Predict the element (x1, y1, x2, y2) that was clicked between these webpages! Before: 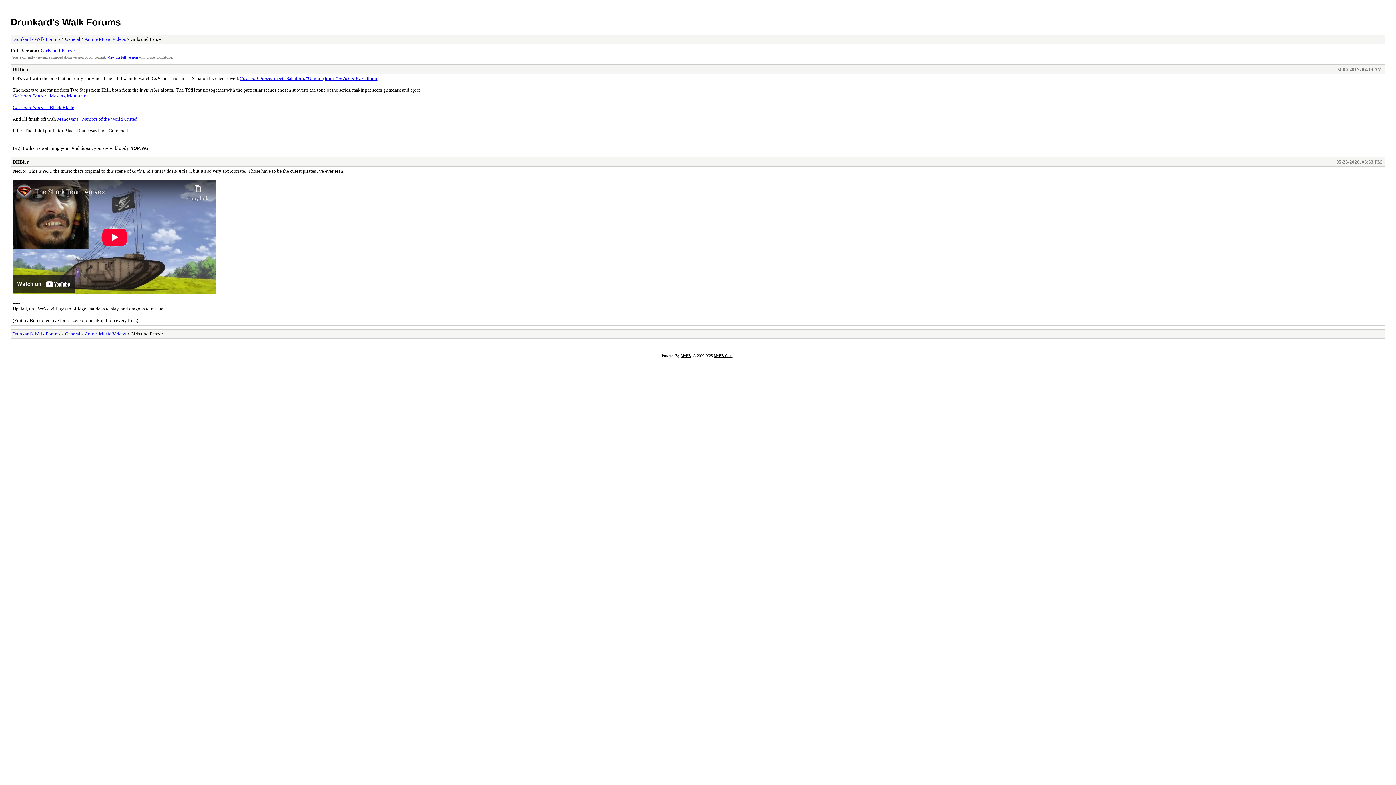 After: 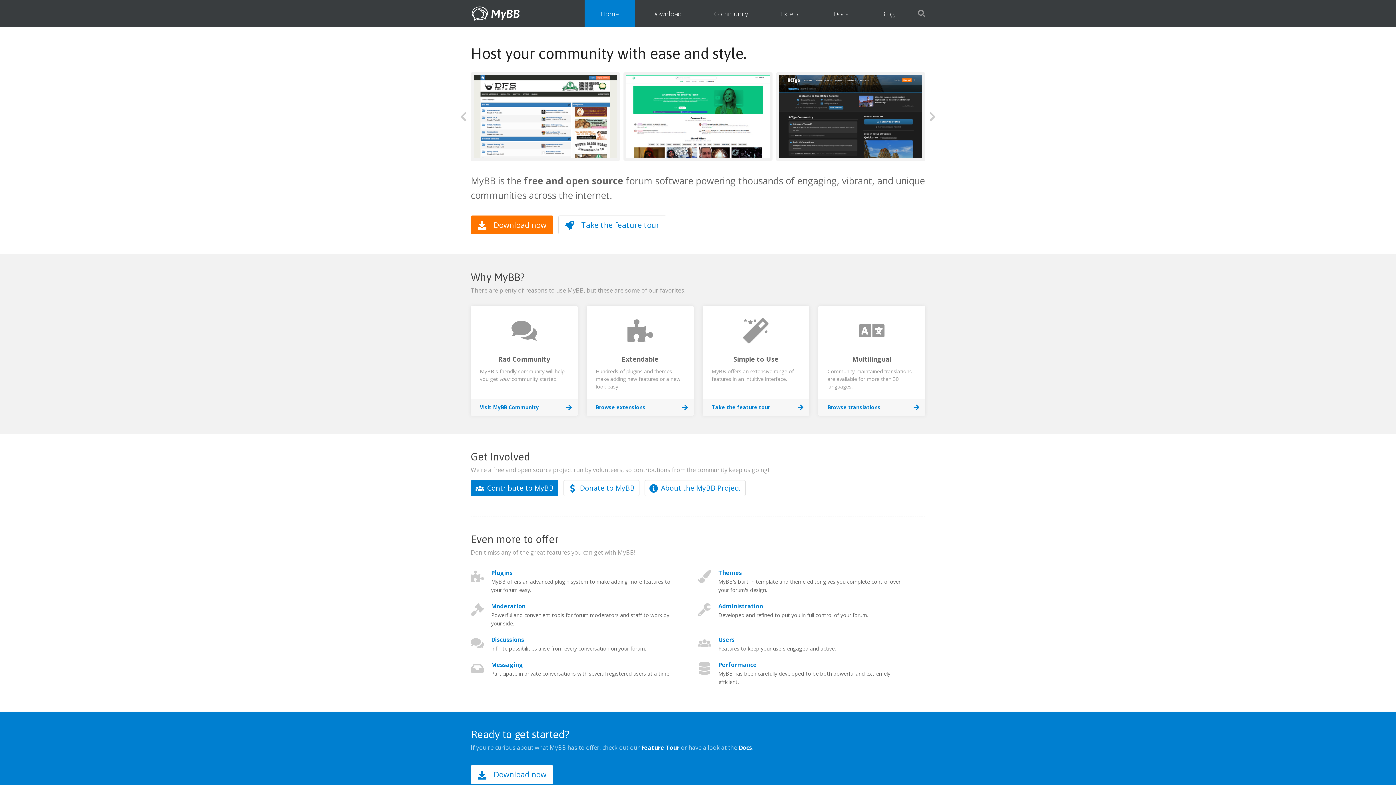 Action: label: MyBB Group bbox: (714, 353, 734, 357)